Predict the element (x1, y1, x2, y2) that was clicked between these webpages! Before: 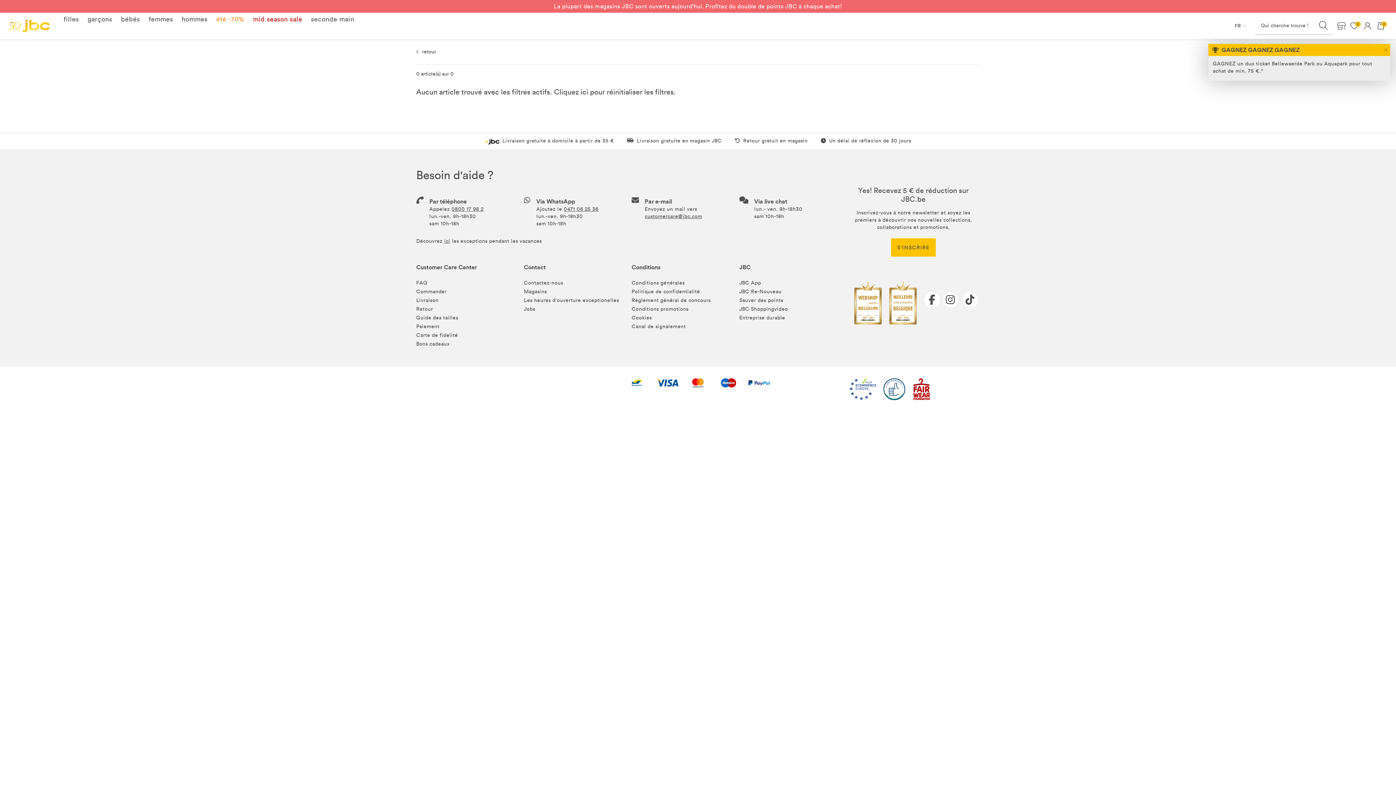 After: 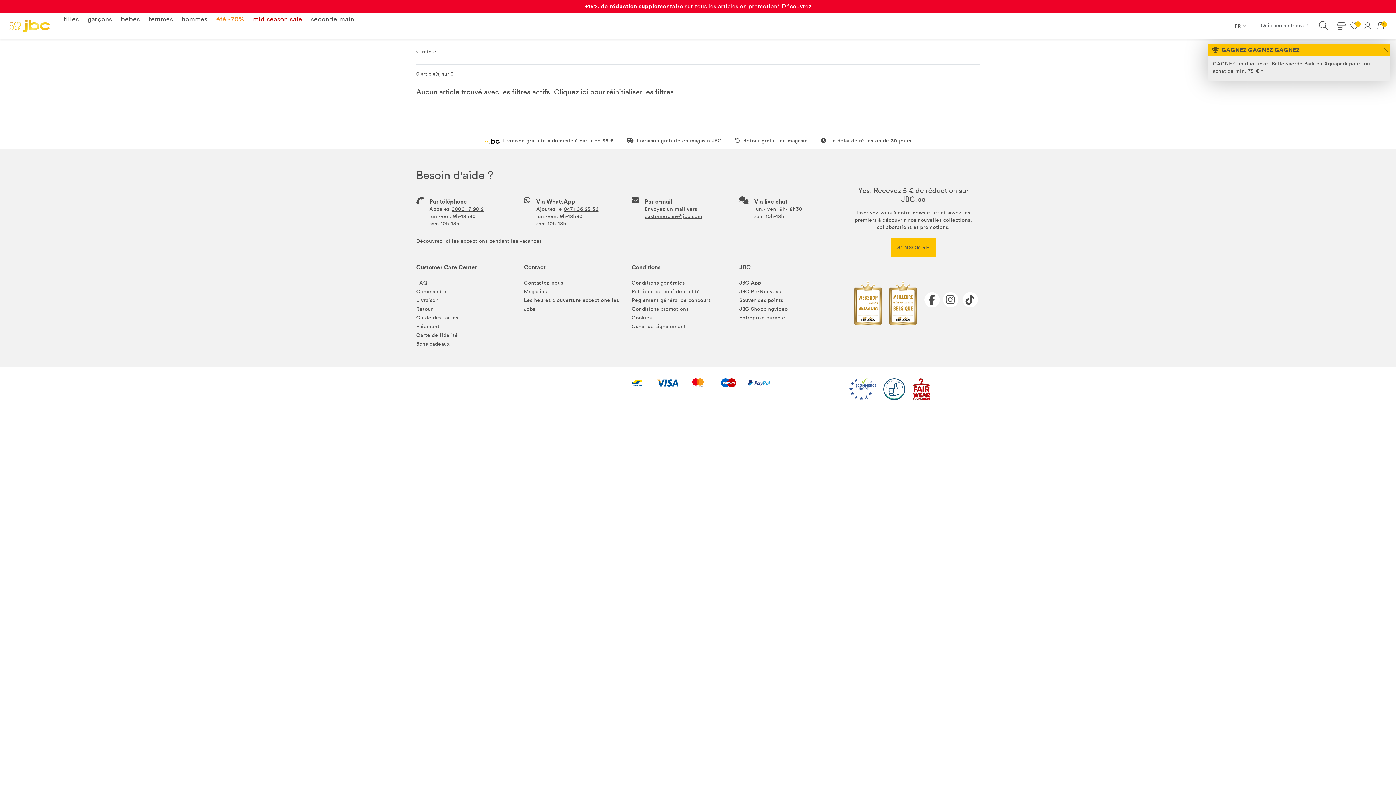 Action: bbox: (631, 323, 686, 329) label: Canal de signalement